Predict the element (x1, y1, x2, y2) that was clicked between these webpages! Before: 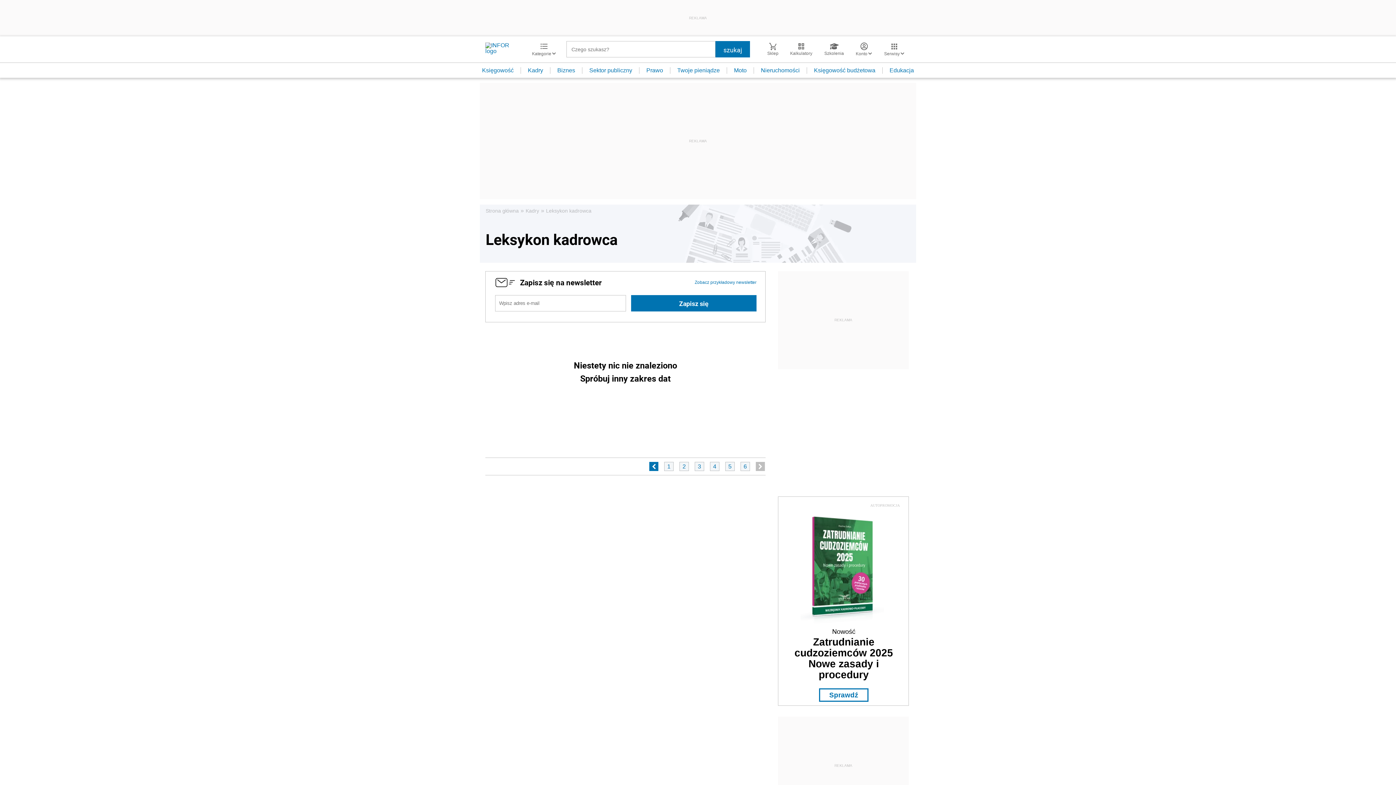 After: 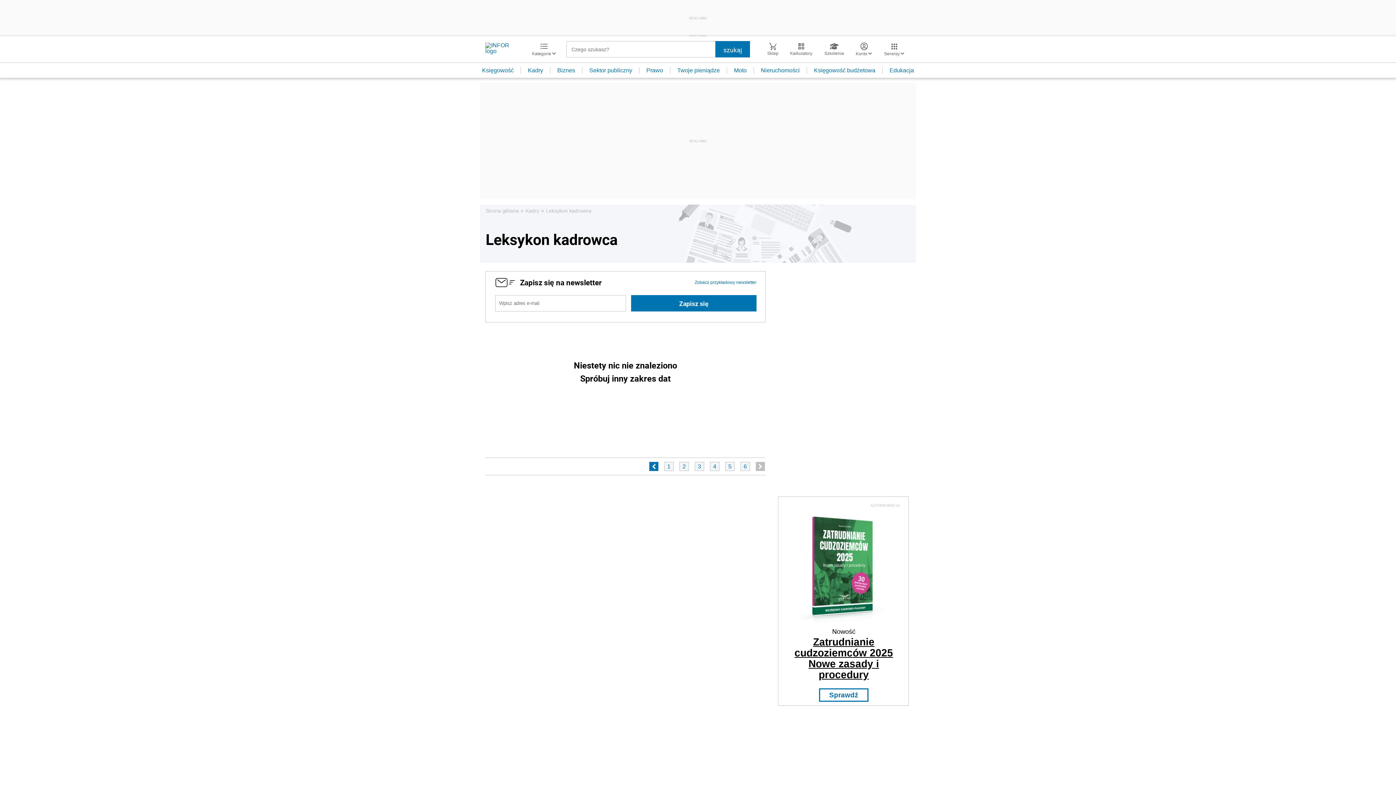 Action: bbox: (794, 636, 893, 680) label: Zatrudnianie cudzoziemców 2025
Nowe zasady i procedury